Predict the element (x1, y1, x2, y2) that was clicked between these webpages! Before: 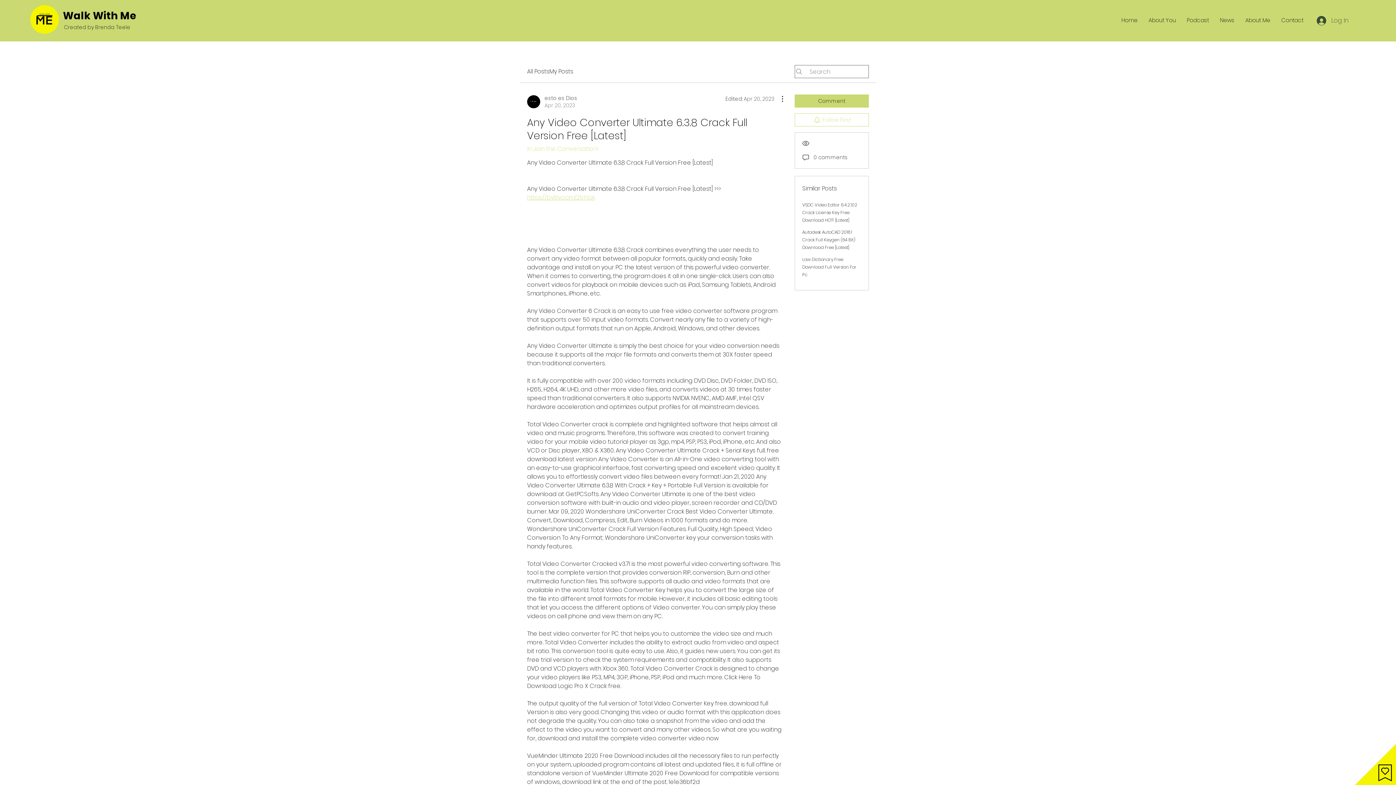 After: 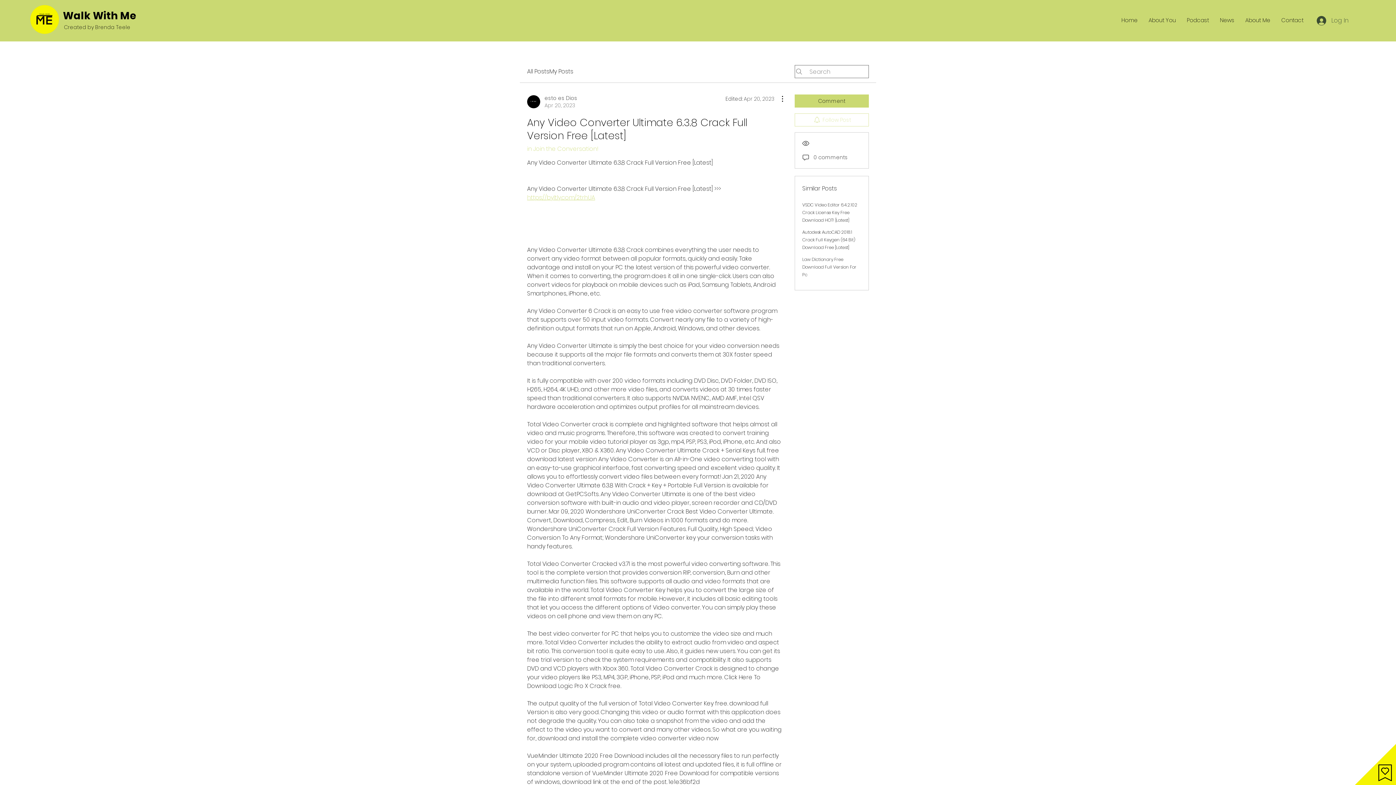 Action: bbox: (794, 113, 869, 126) label: Follow Post